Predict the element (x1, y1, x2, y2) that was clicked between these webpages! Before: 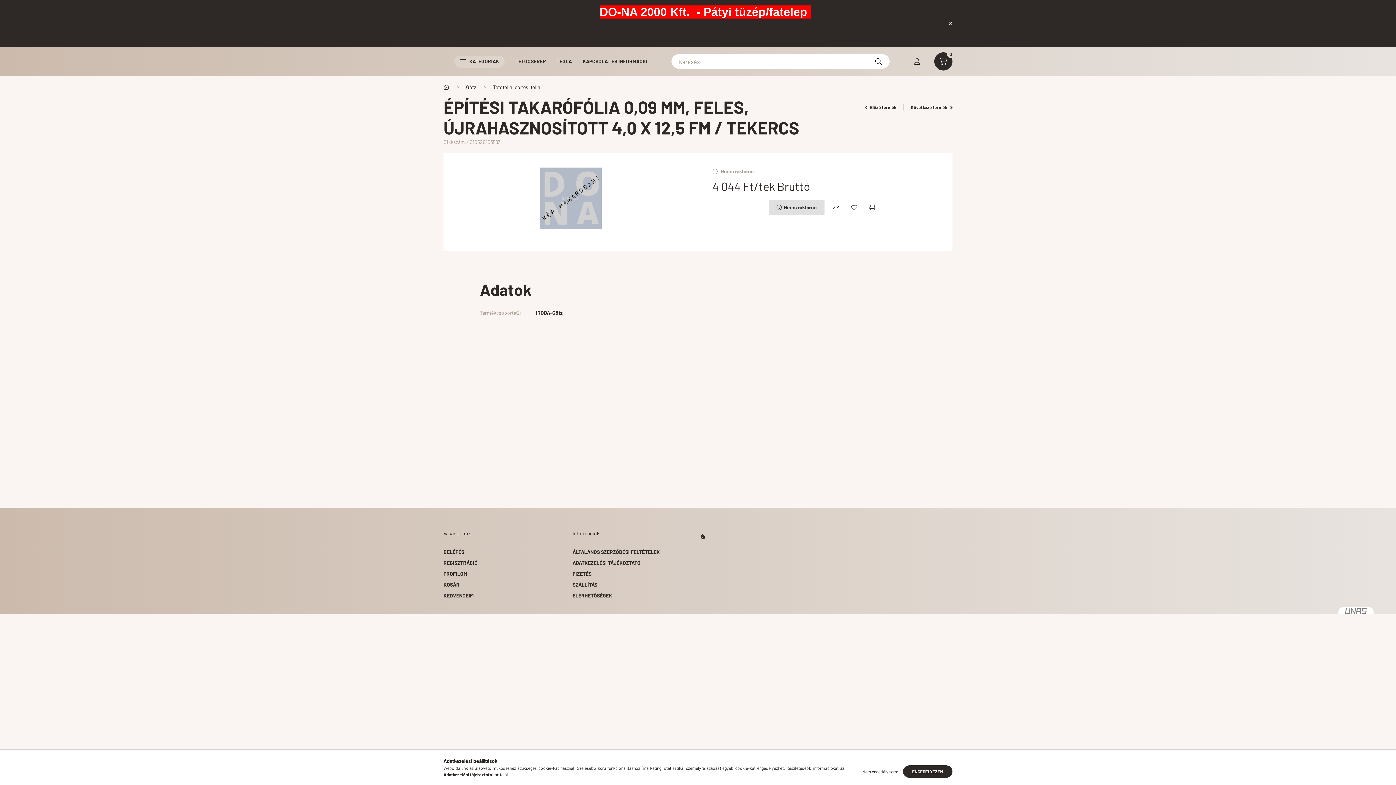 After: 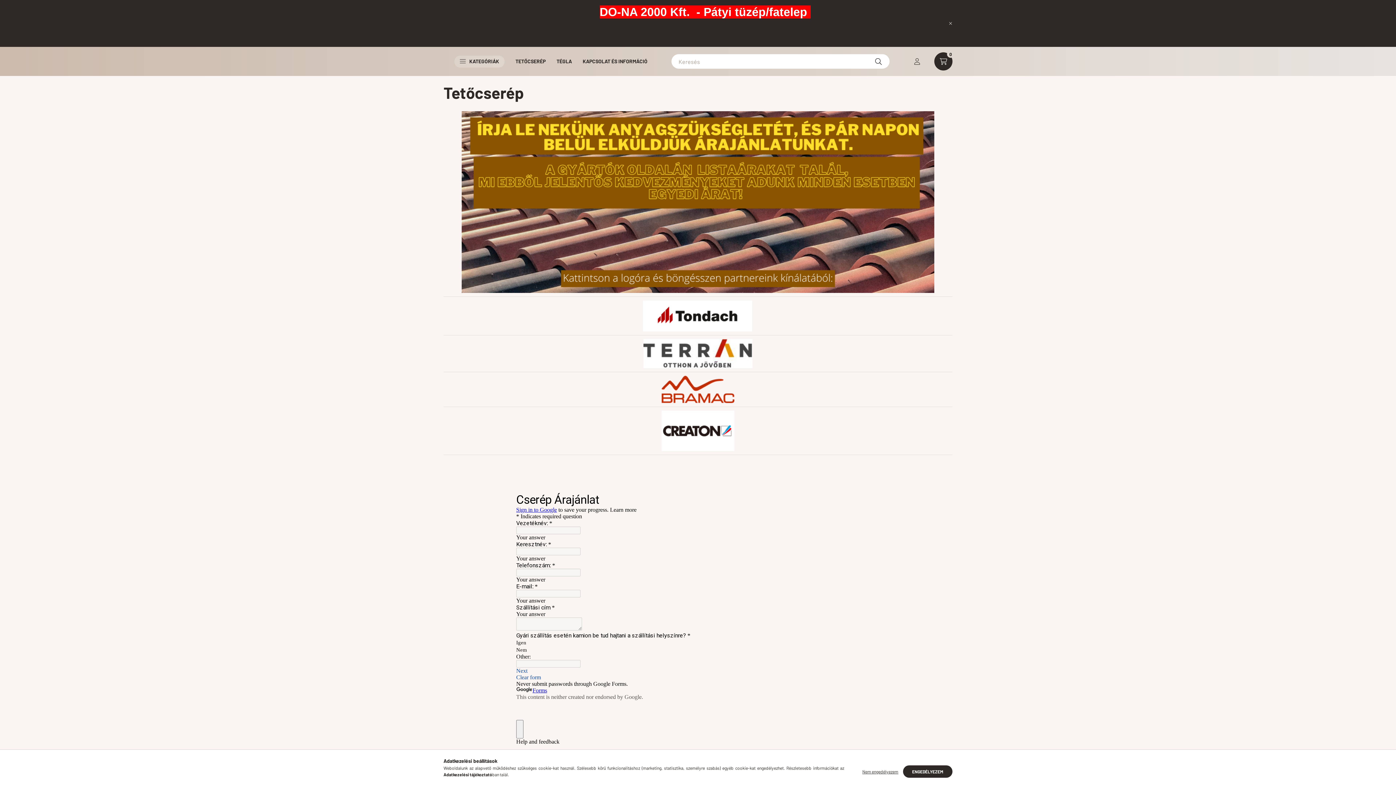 Action: bbox: (510, 55, 551, 67) label: TETŐCSERÉP